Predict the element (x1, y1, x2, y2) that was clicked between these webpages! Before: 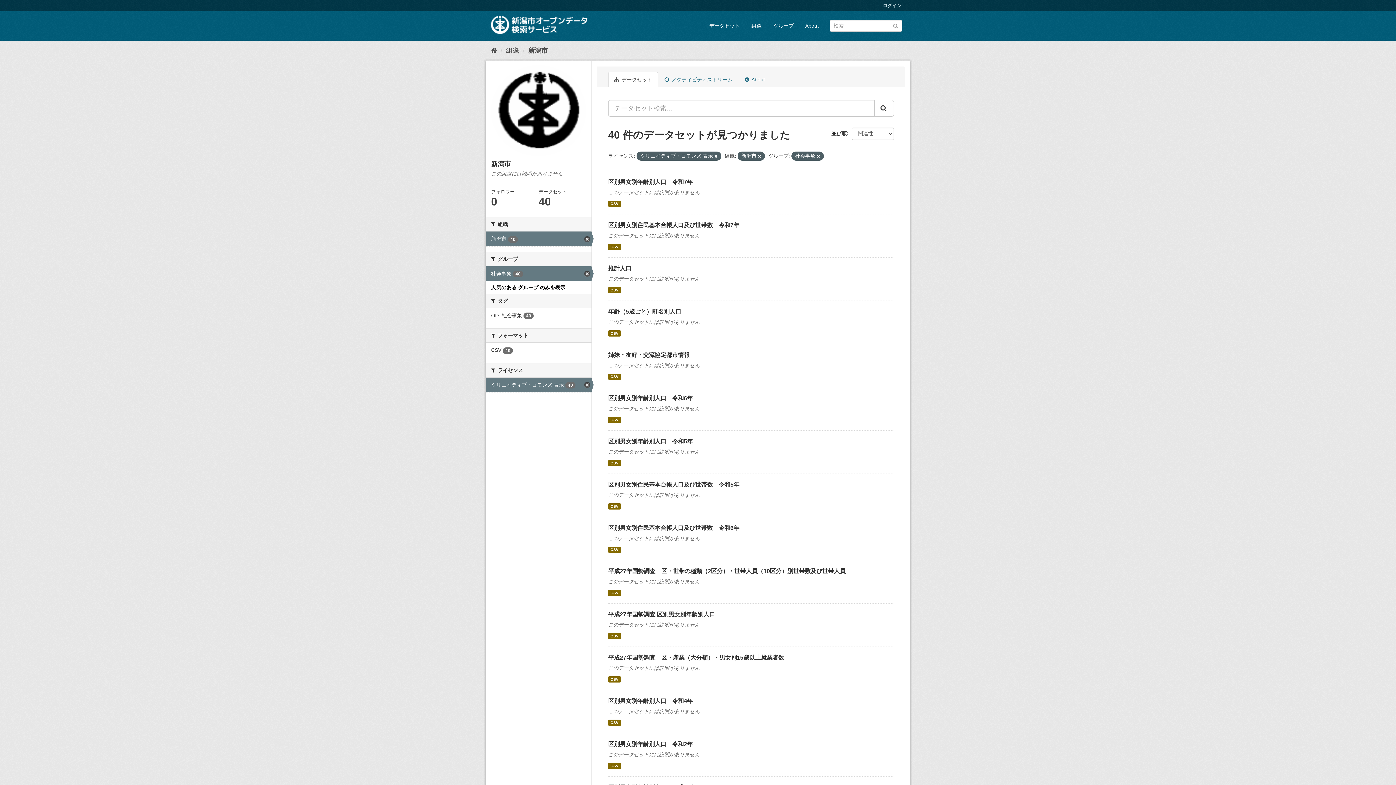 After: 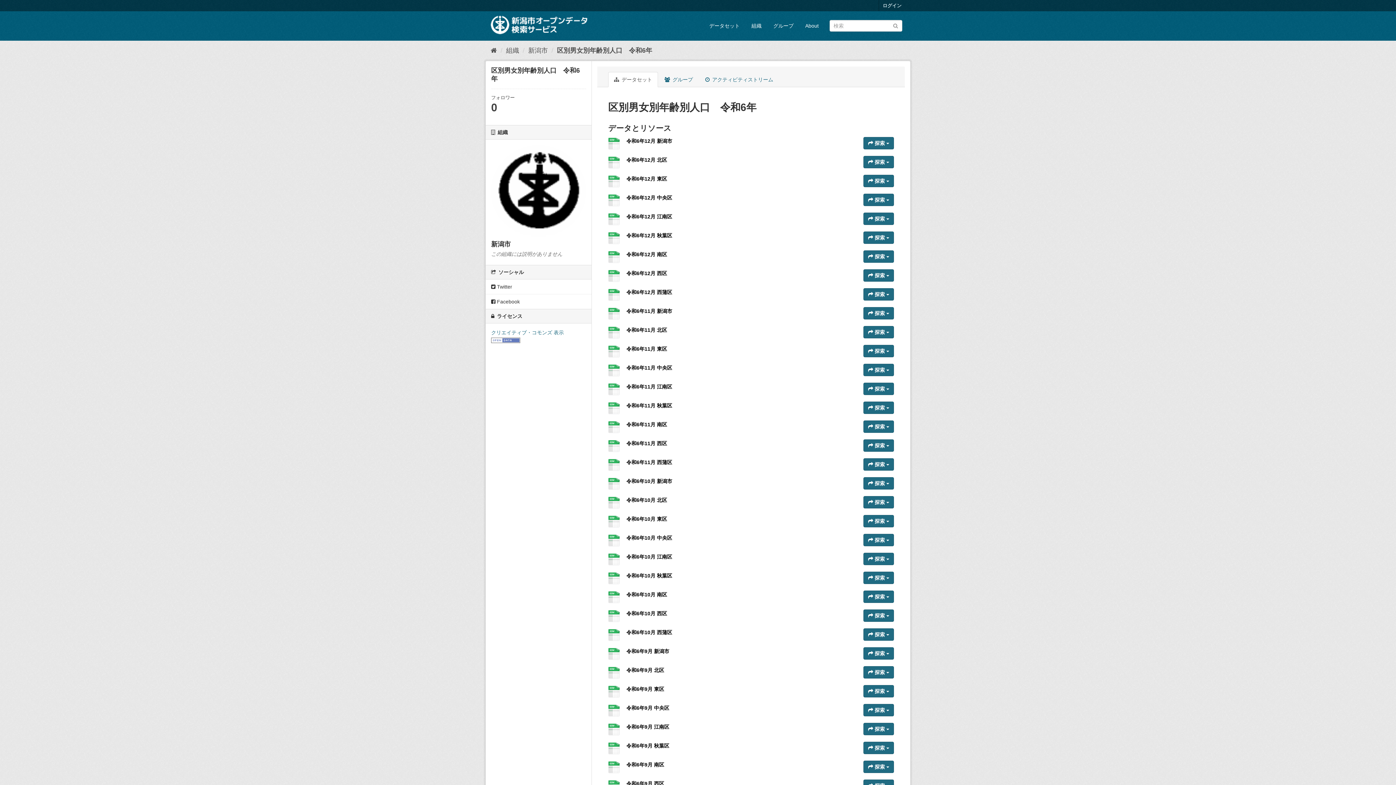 Action: label: CSV bbox: (608, 417, 620, 423)